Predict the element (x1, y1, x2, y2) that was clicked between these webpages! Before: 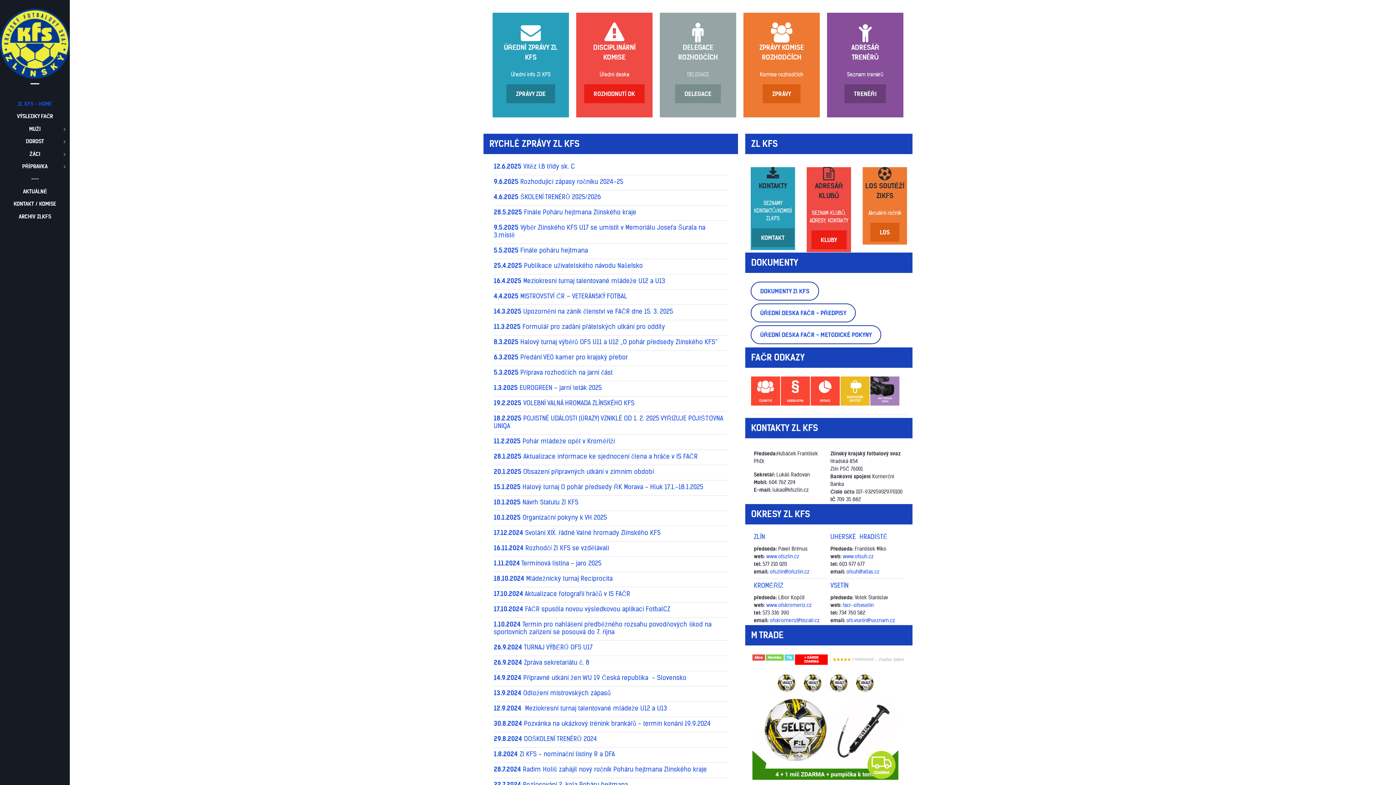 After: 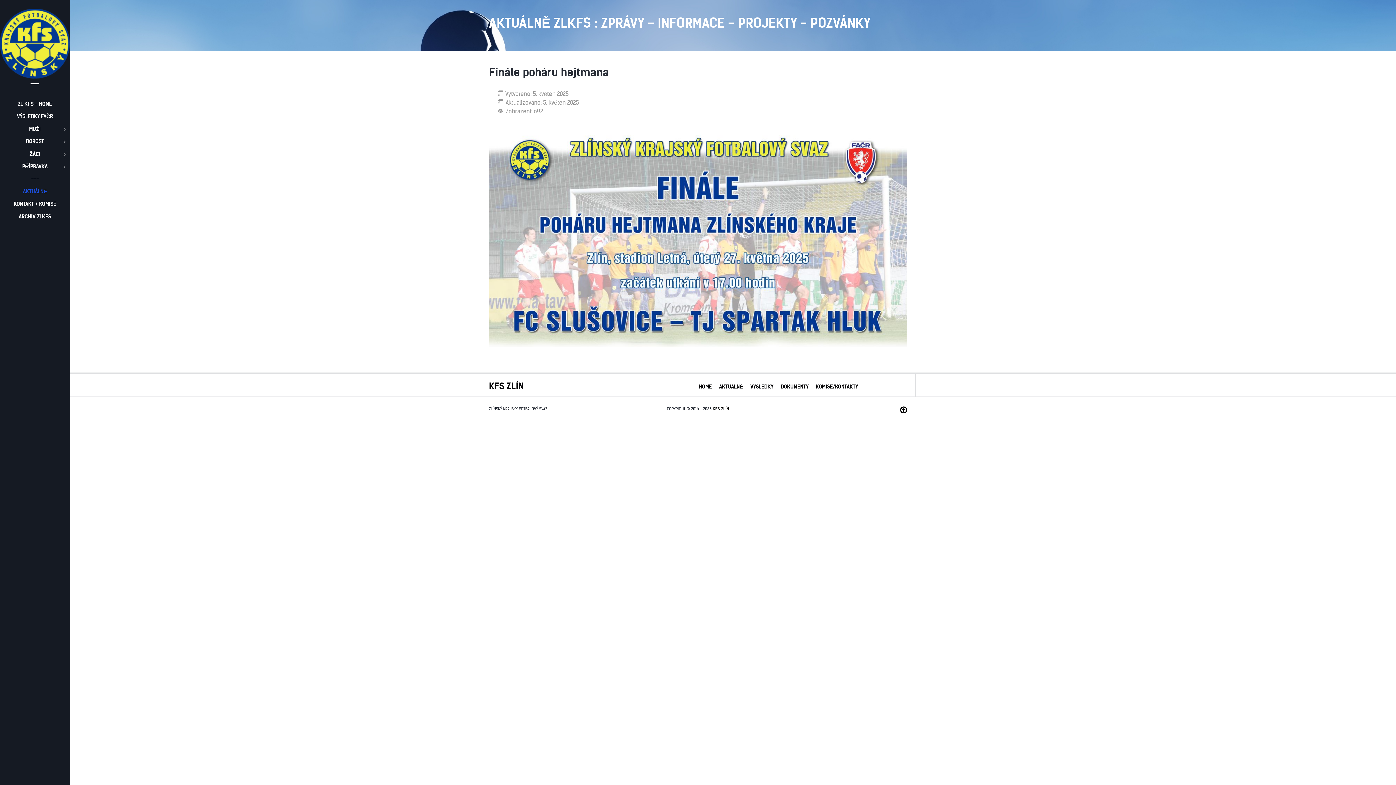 Action: bbox: (493, 246, 588, 254) label: 5.5.2025 Finále poháru hejtmana